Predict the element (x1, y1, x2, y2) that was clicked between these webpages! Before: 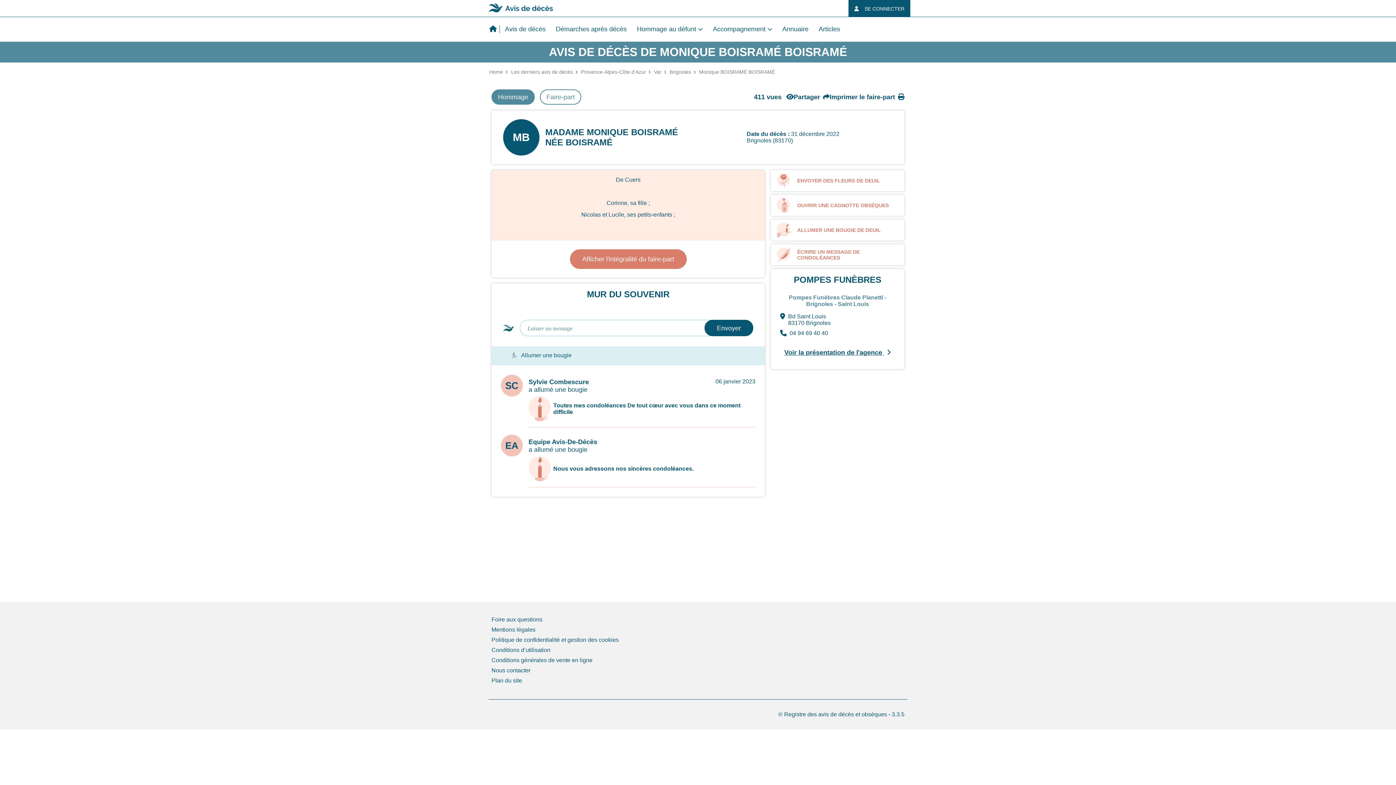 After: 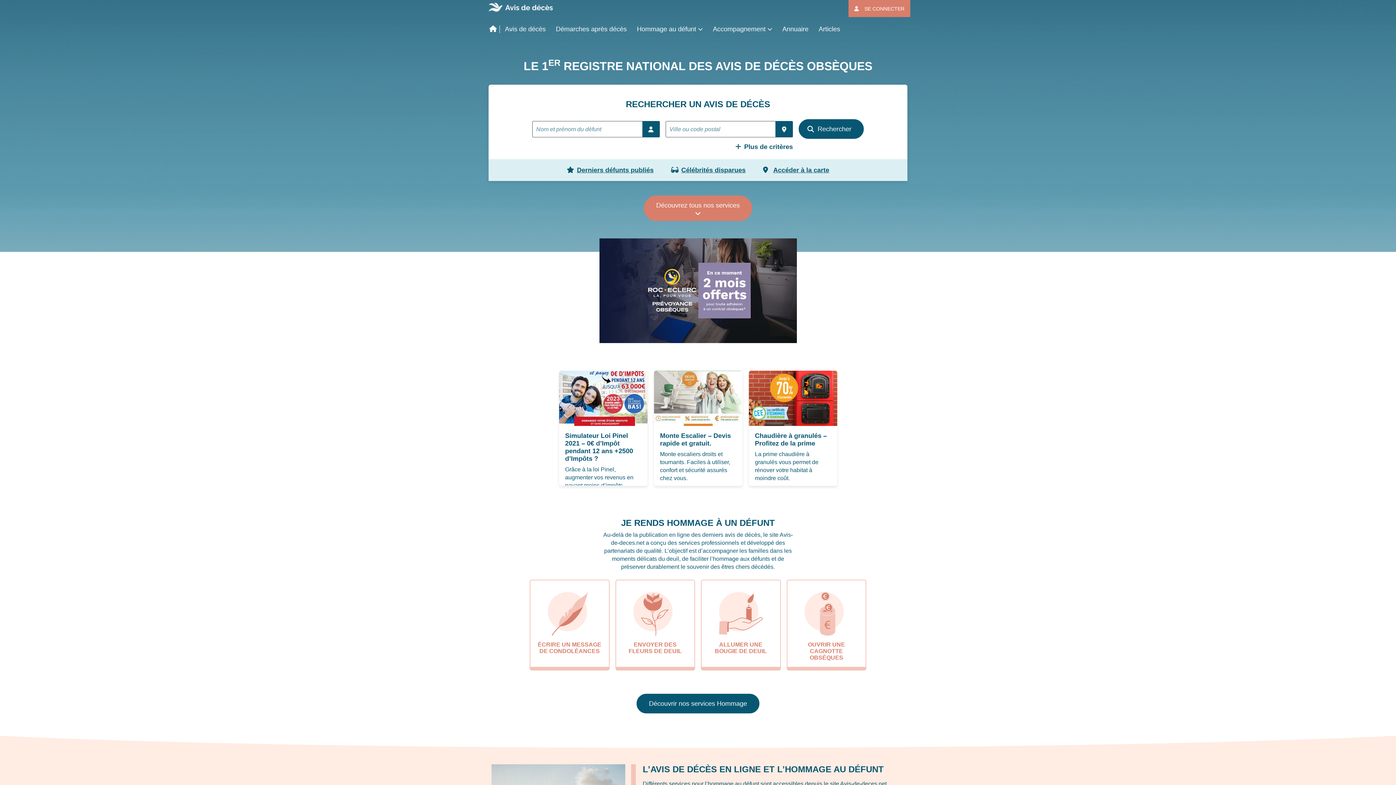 Action: label: Home bbox: (489, 69, 503, 74)